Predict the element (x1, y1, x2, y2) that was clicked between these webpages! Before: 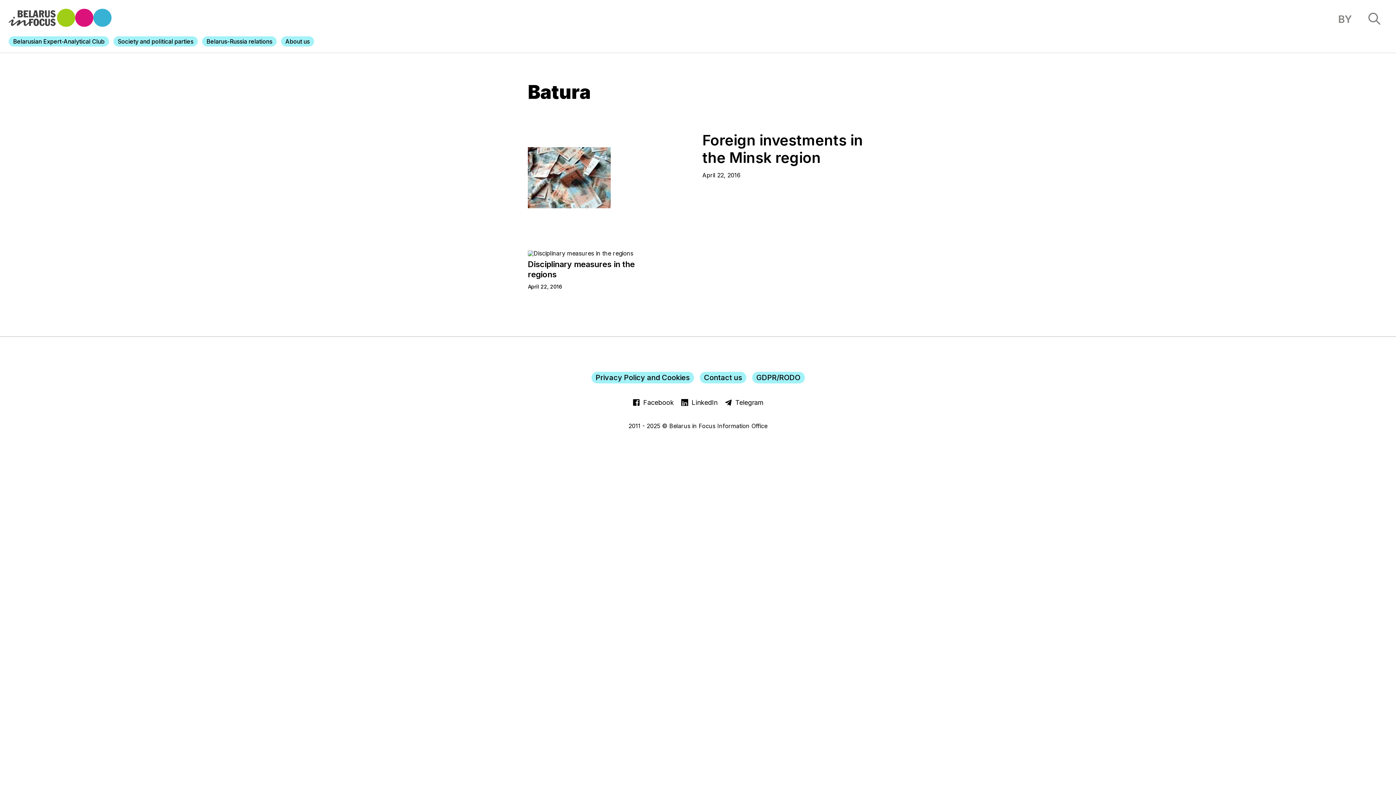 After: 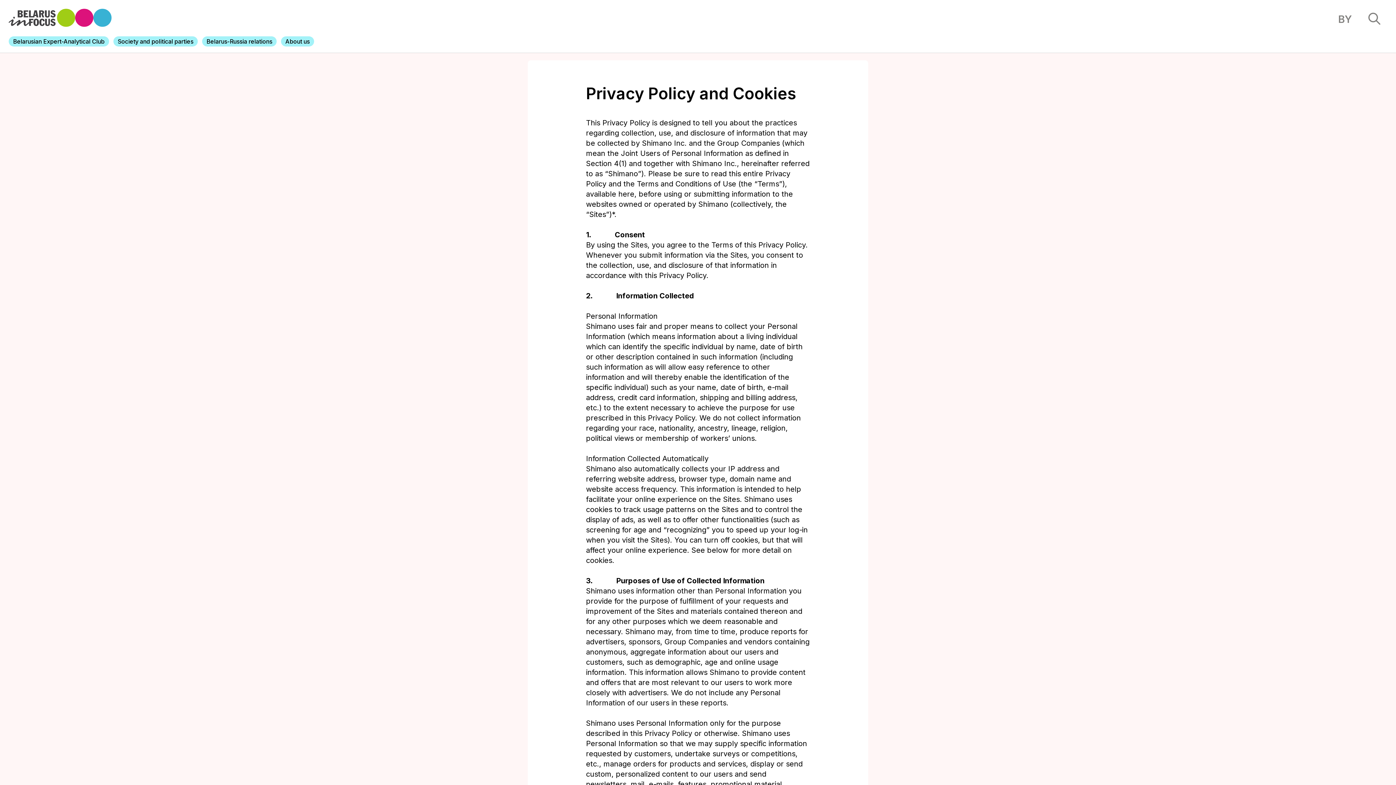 Action: bbox: (591, 372, 694, 383) label: Privacy Policy and Cookies